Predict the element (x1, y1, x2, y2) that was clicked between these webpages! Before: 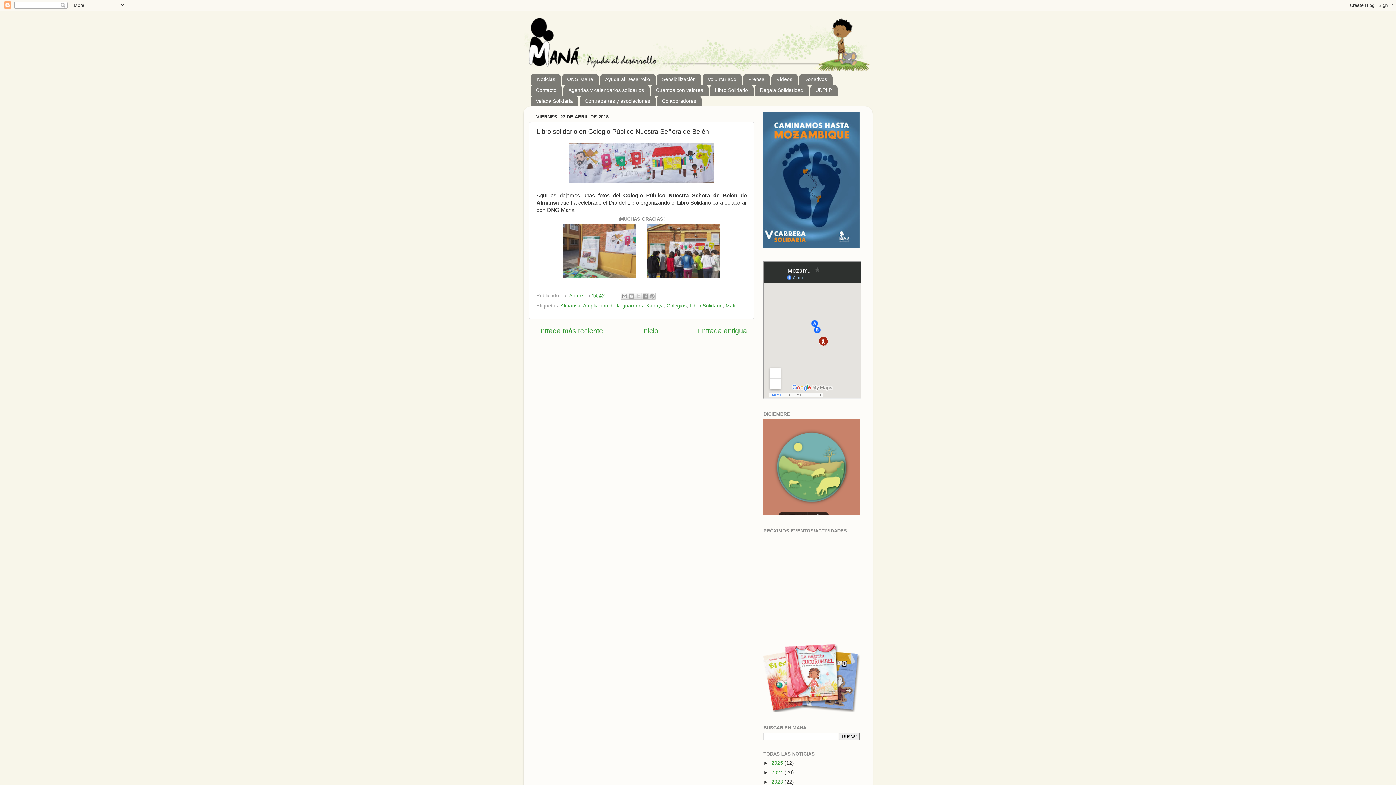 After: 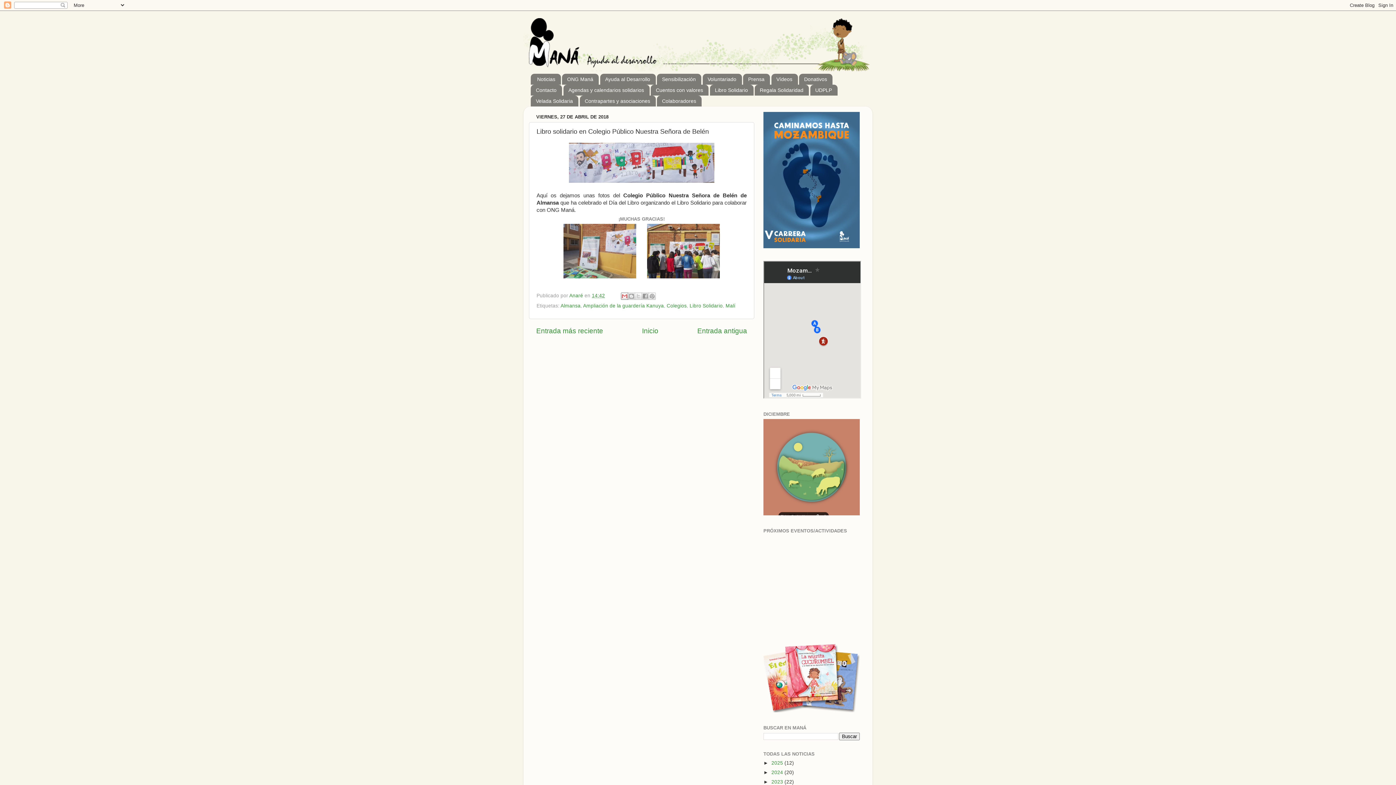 Action: bbox: (620, 292, 628, 299) label: Enviar por correo electrónico